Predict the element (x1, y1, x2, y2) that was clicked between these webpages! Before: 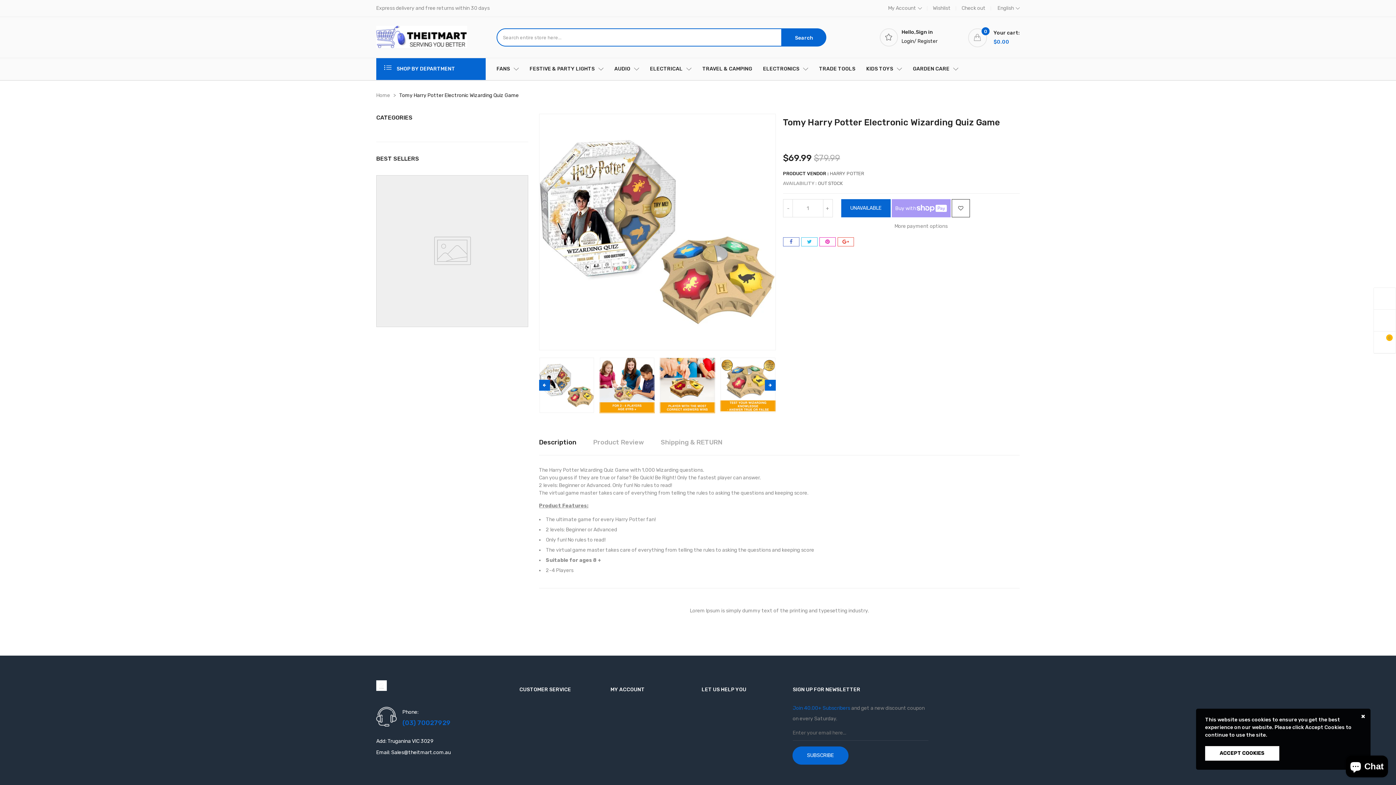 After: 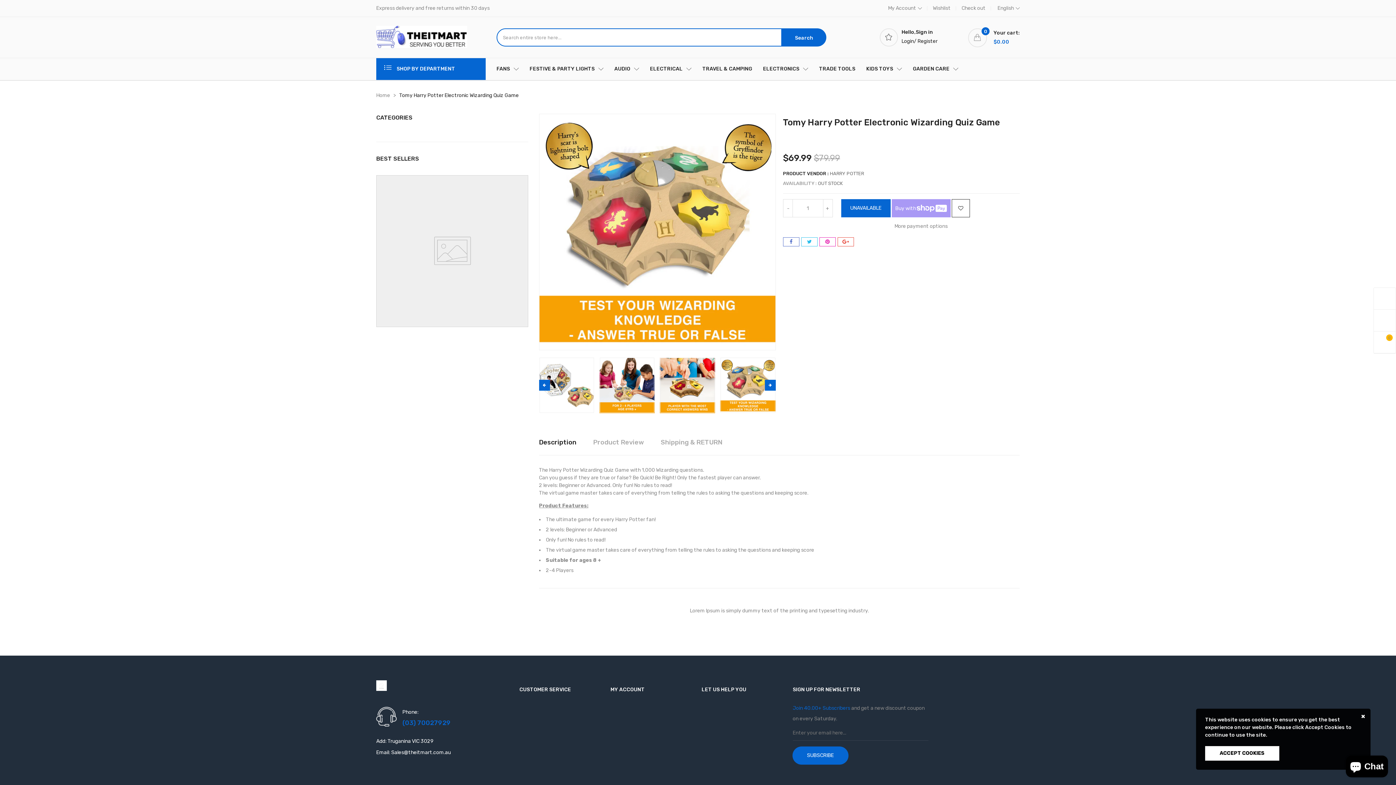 Action: bbox: (720, 357, 775, 413)